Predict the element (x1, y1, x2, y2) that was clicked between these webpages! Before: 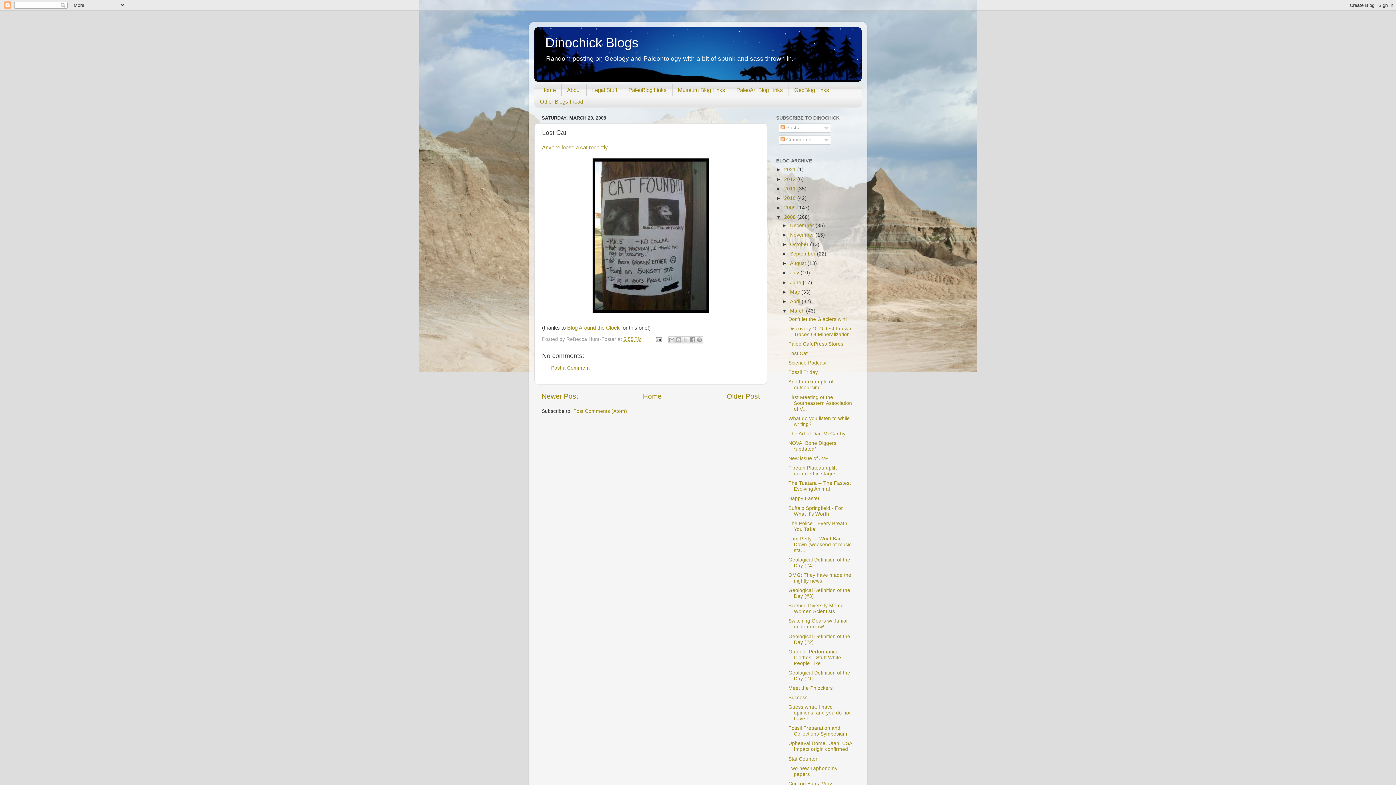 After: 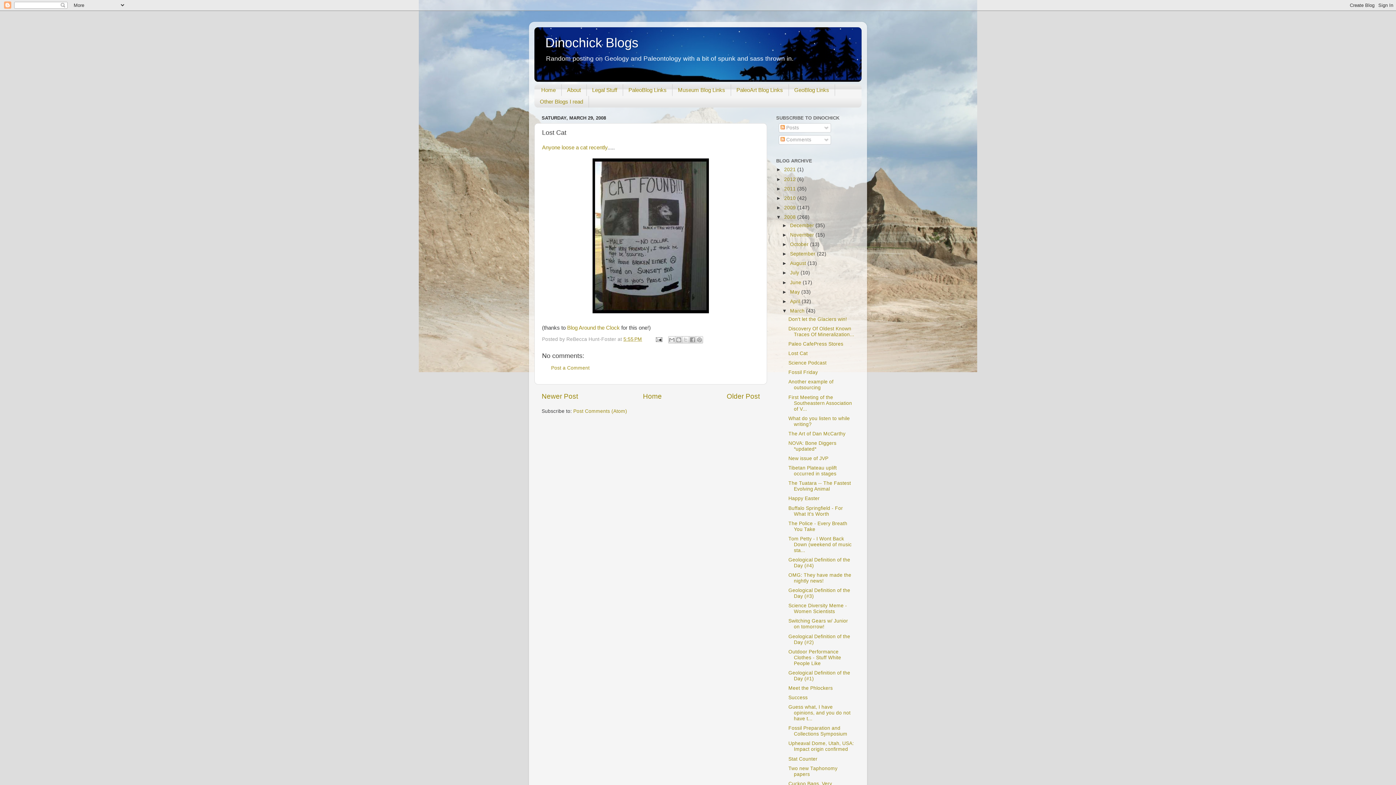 Action: bbox: (788, 350, 807, 356) label: Lost Cat